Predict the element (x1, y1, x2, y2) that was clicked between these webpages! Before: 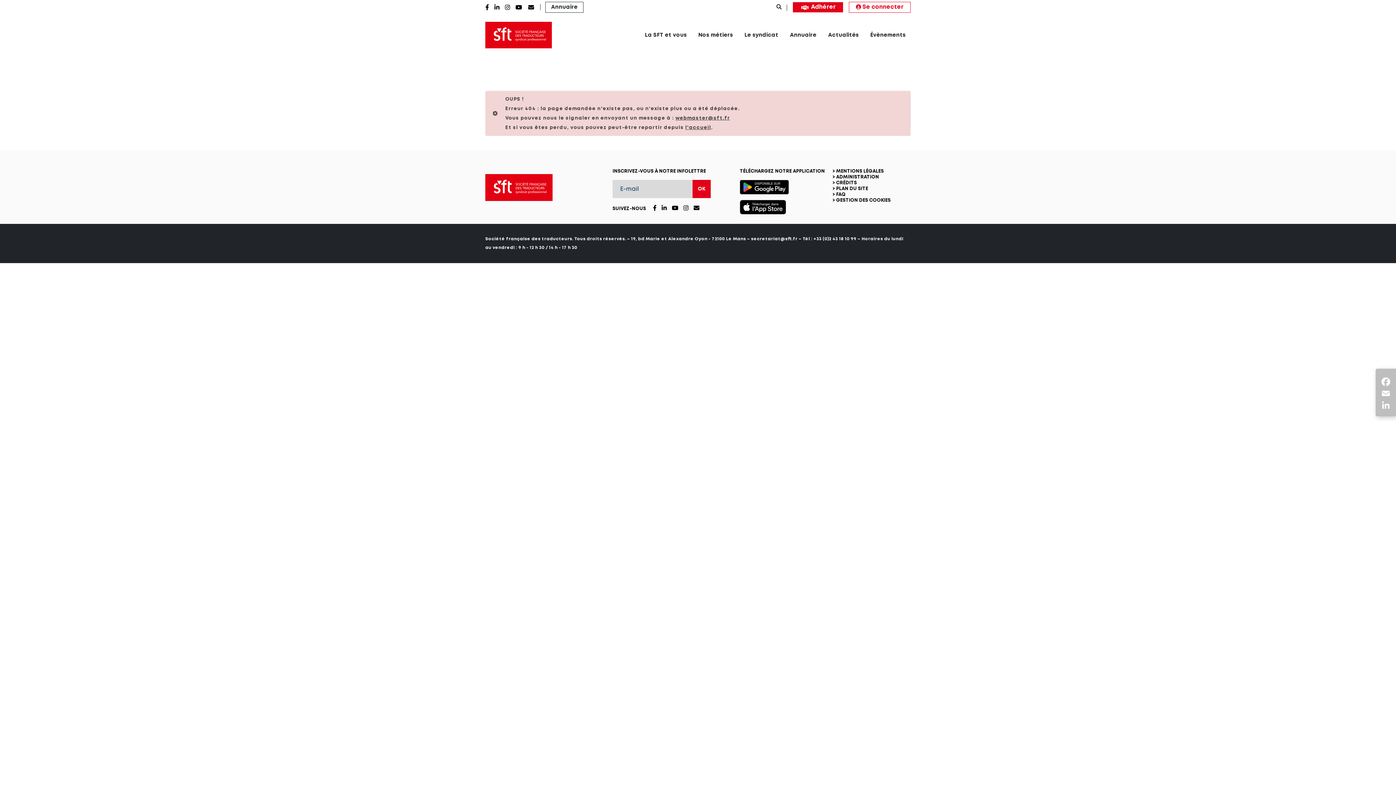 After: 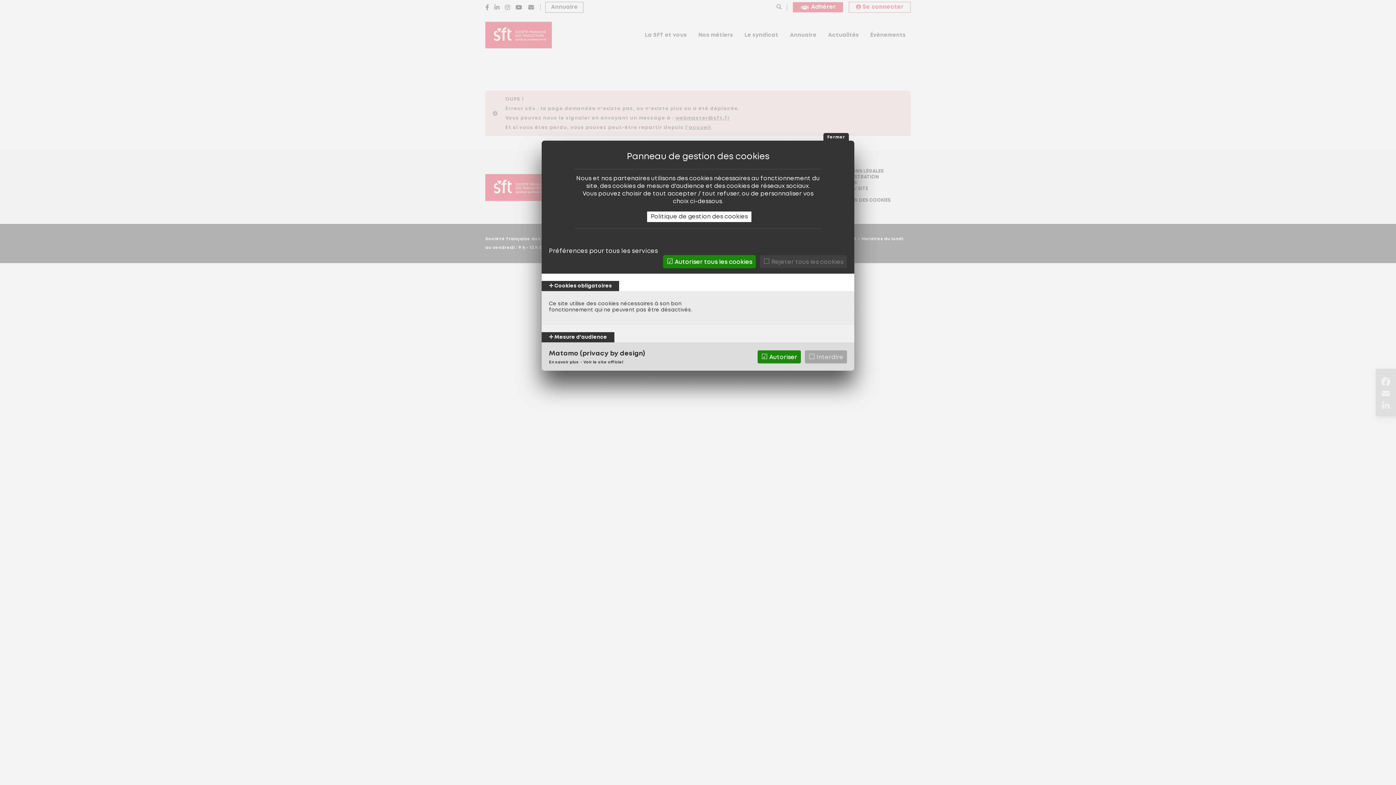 Action: bbox: (832, 198, 890, 202) label: GESTION DES COOKIES